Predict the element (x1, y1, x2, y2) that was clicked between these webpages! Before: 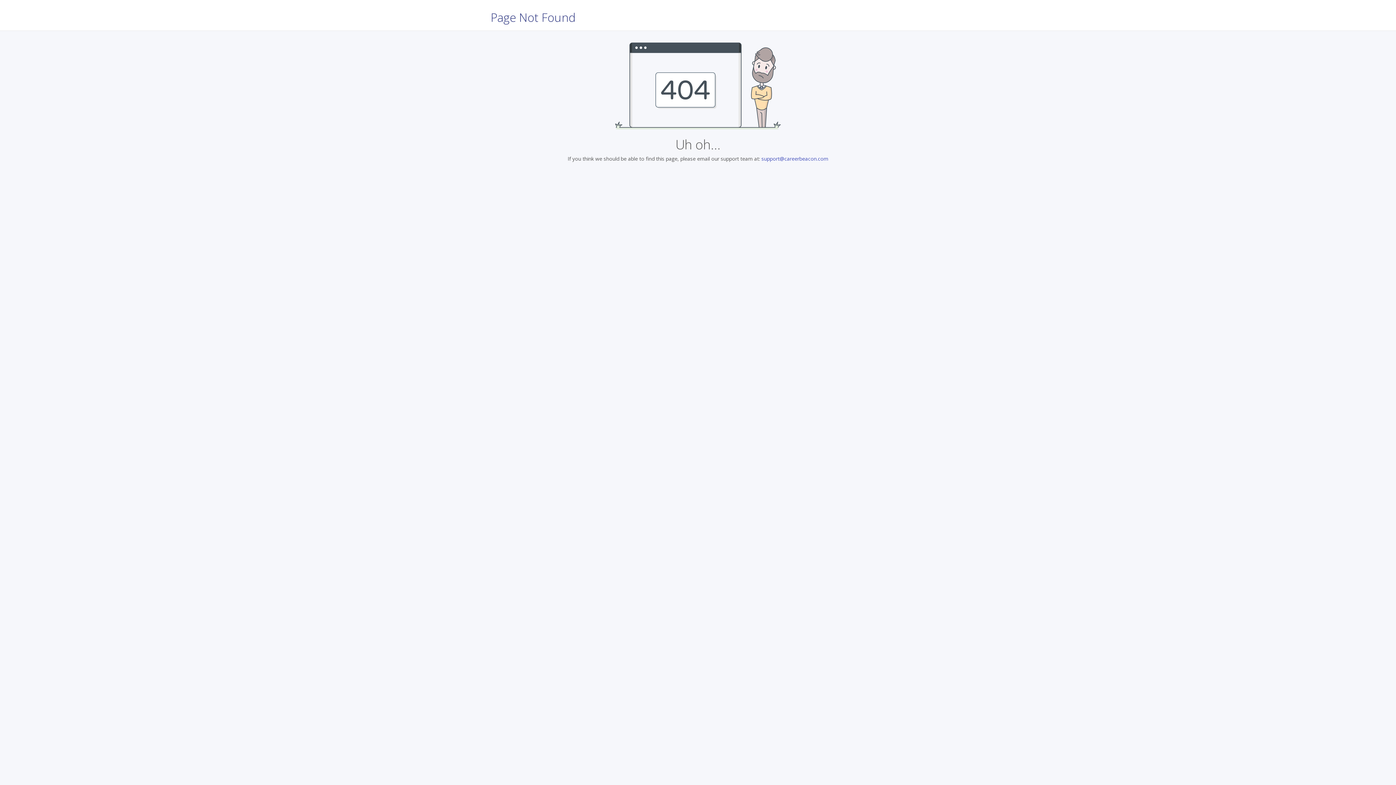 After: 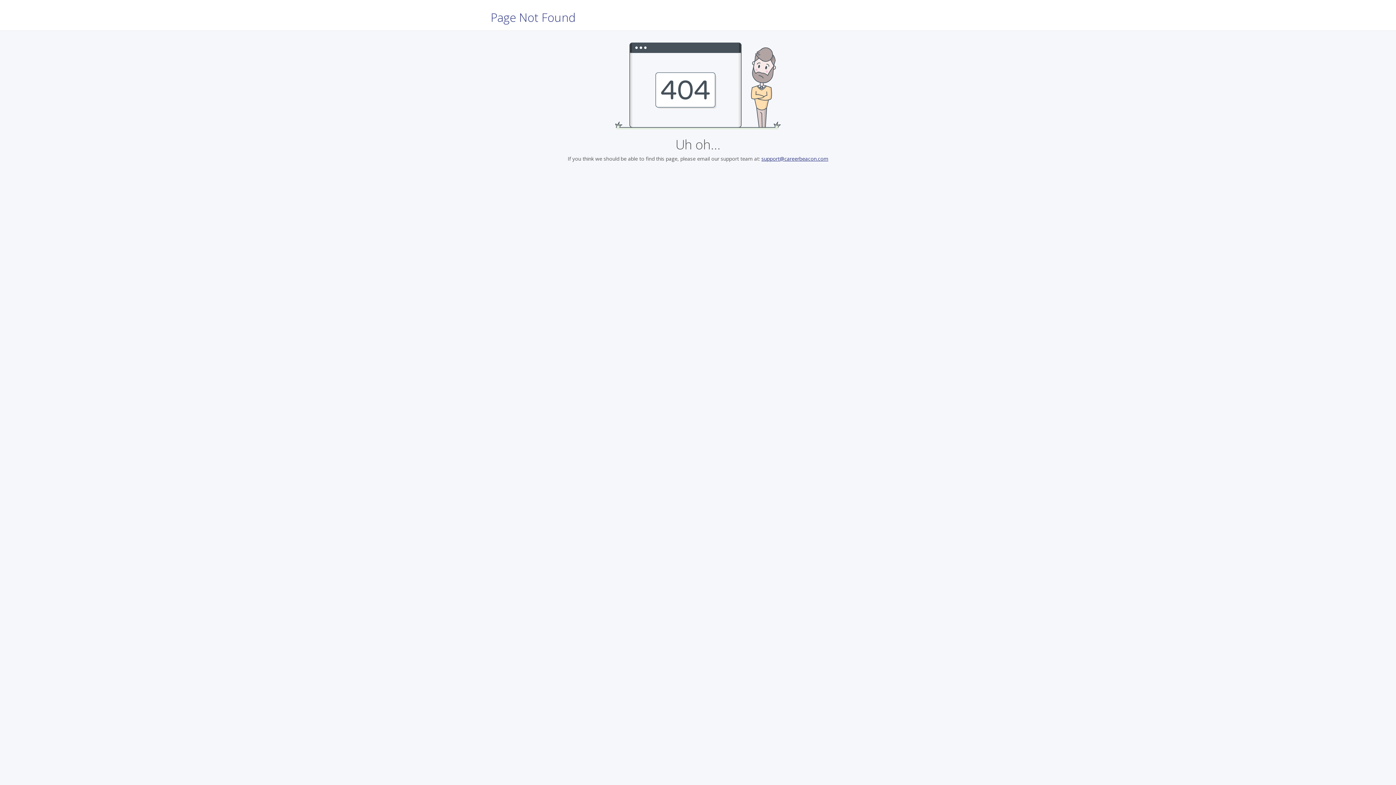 Action: label: support@careerbeacon.com bbox: (761, 155, 828, 162)